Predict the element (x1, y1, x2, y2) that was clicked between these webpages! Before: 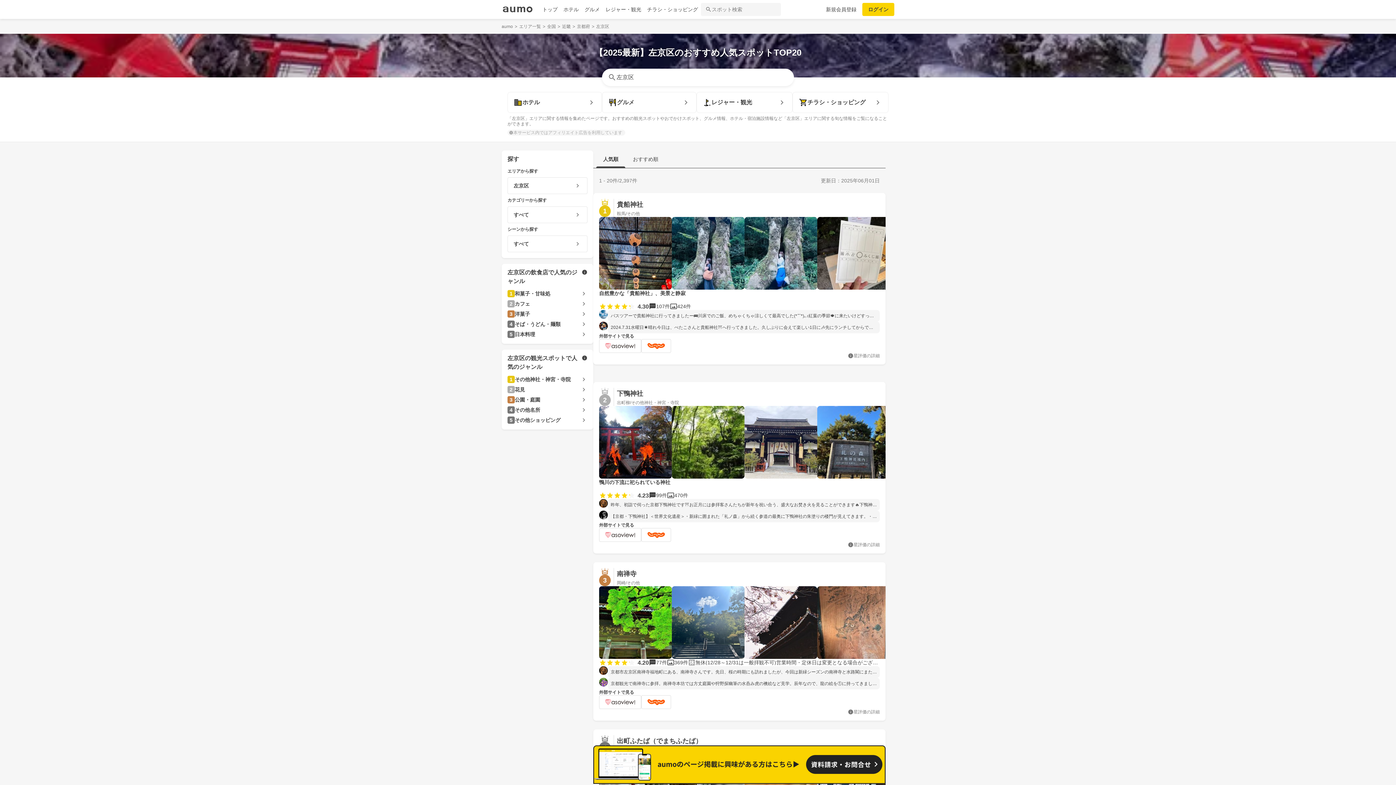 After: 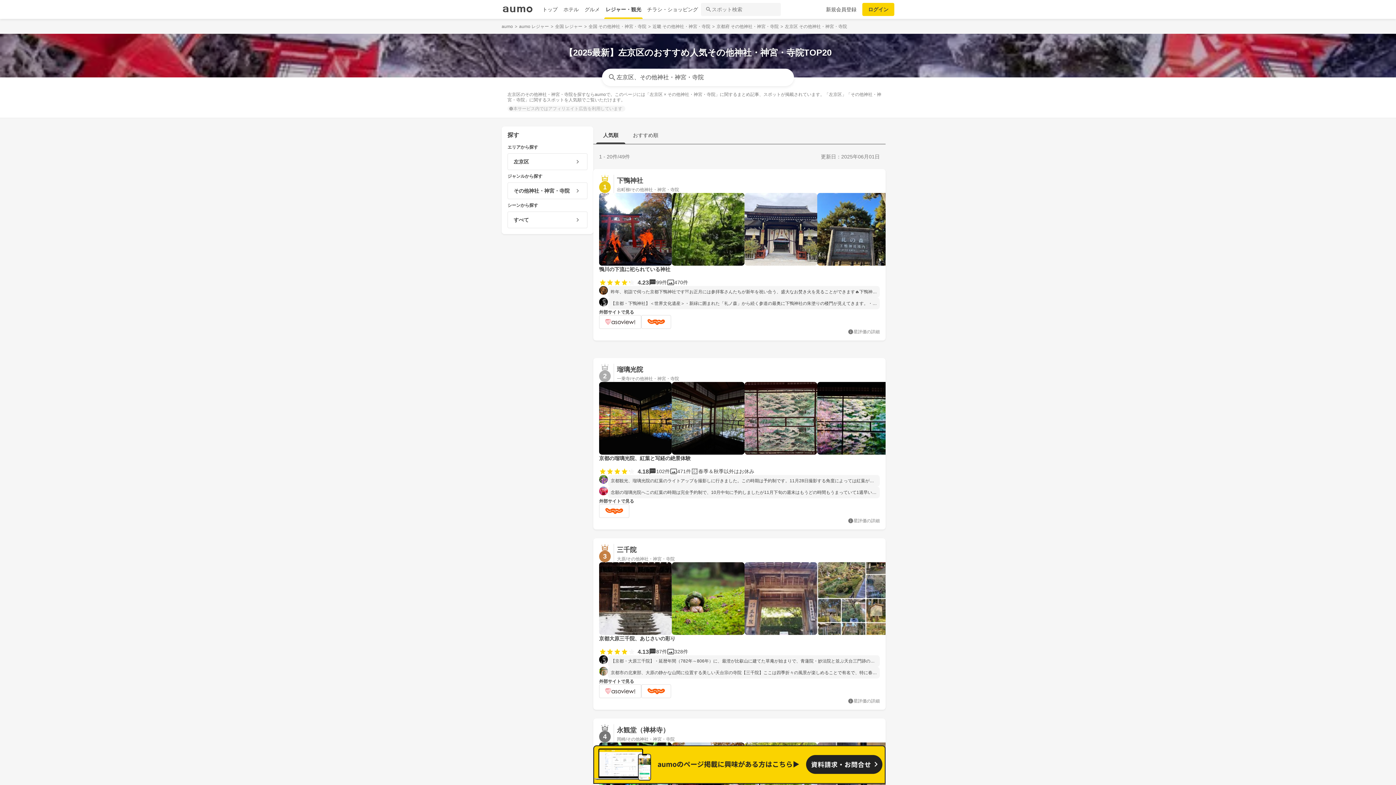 Action: bbox: (507, 376, 587, 383) label: その他神社・神宮・寺院